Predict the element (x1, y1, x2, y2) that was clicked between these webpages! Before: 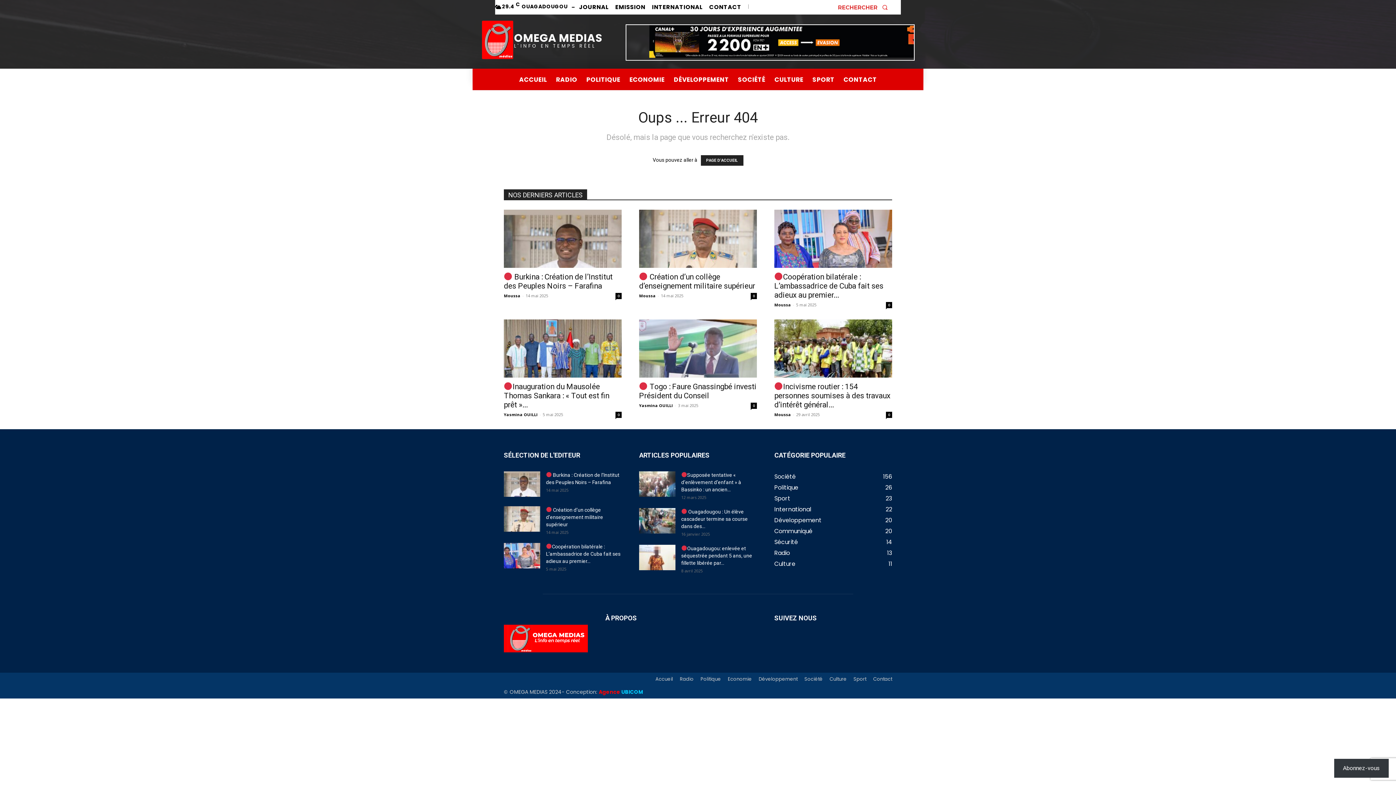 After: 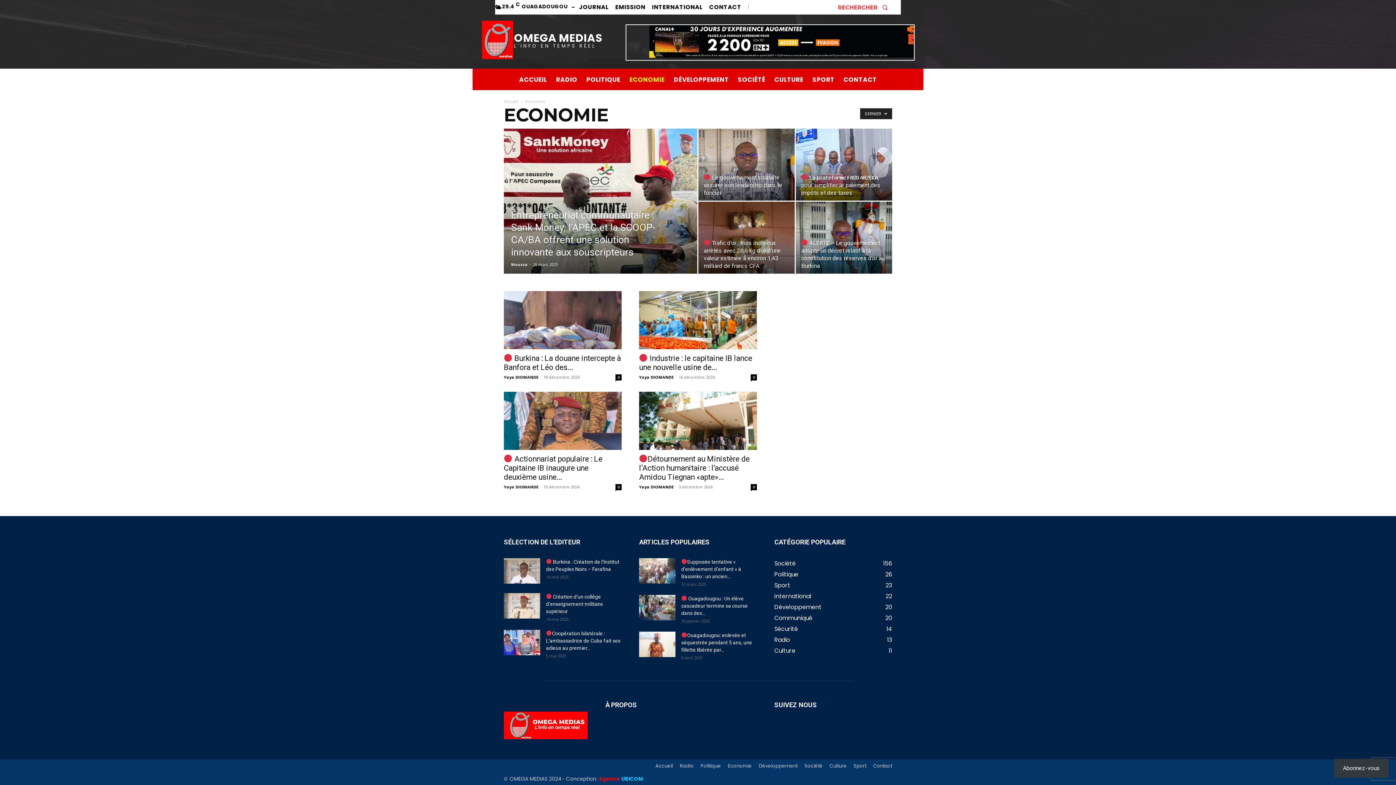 Action: label: ECONOMIE bbox: (627, 68, 666, 90)